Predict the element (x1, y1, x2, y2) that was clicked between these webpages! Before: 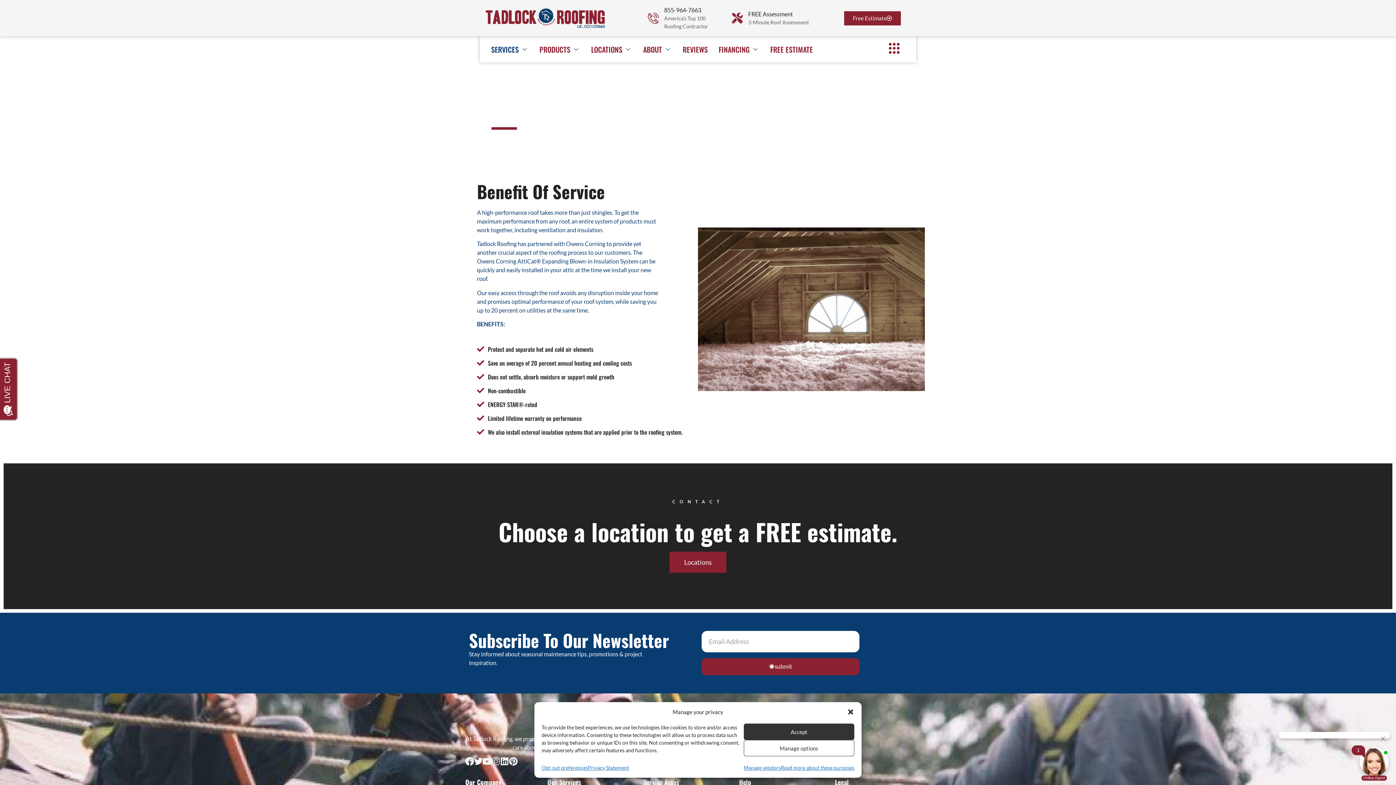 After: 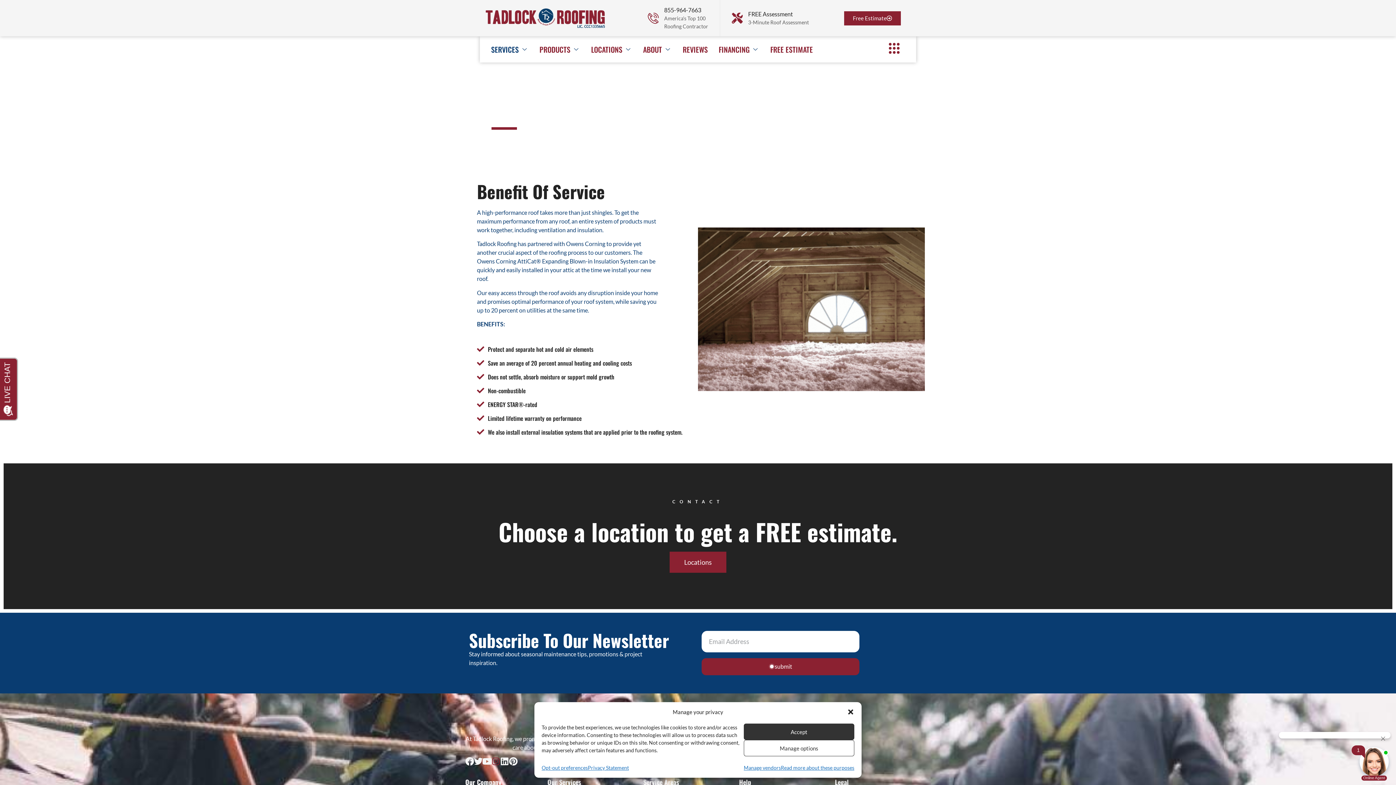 Action: label: Click here to Tadlock's Instagram Page bbox: (491, 757, 500, 766)